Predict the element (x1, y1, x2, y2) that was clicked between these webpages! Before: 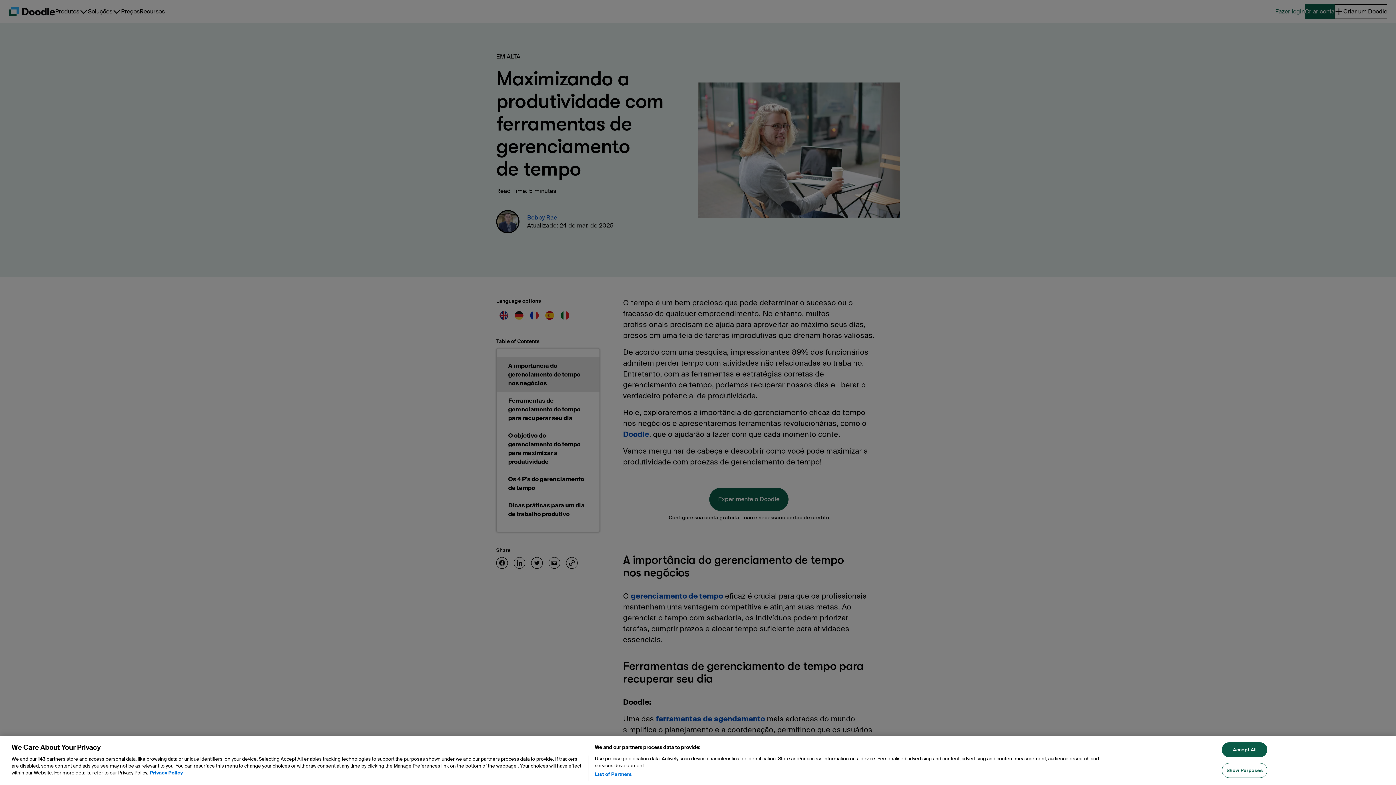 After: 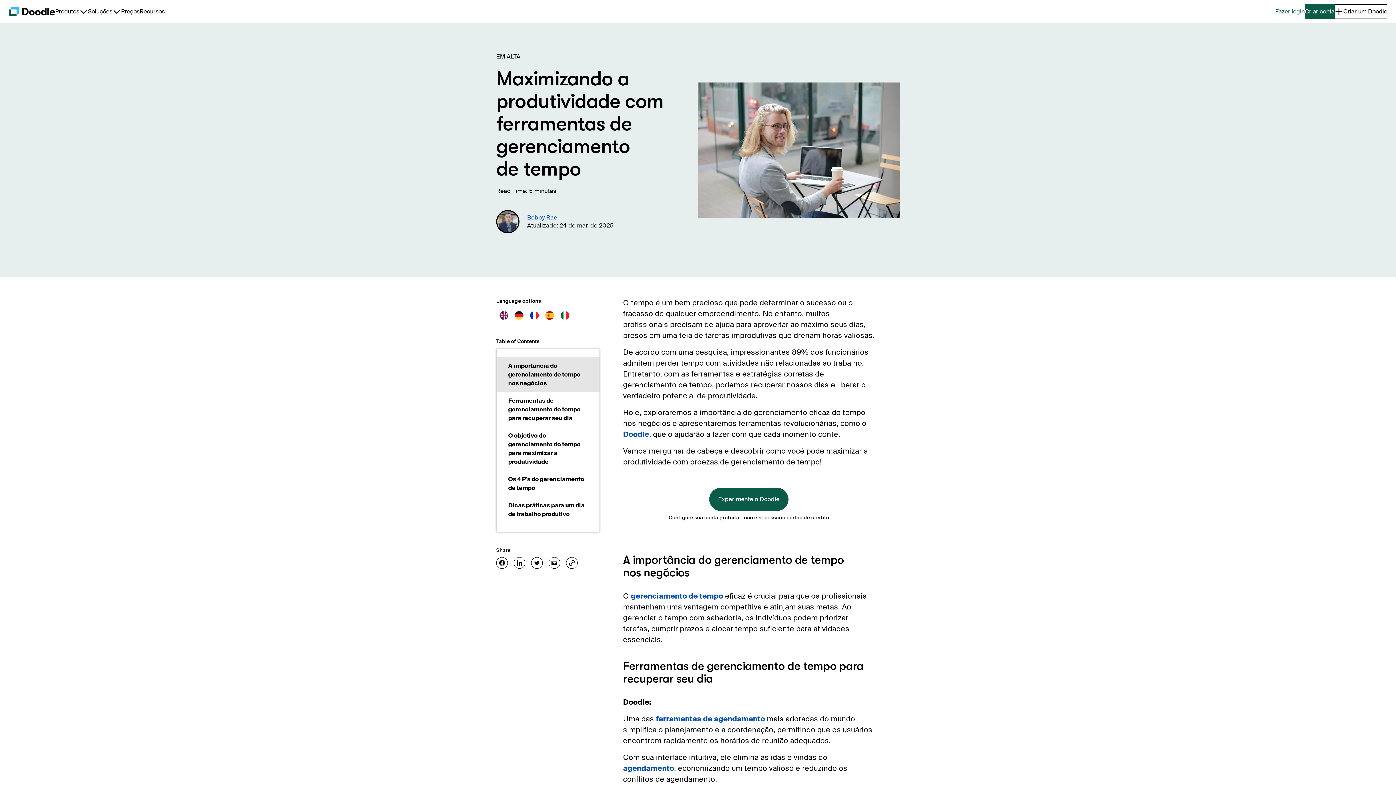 Action: label: Accept All bbox: (1222, 742, 1267, 757)